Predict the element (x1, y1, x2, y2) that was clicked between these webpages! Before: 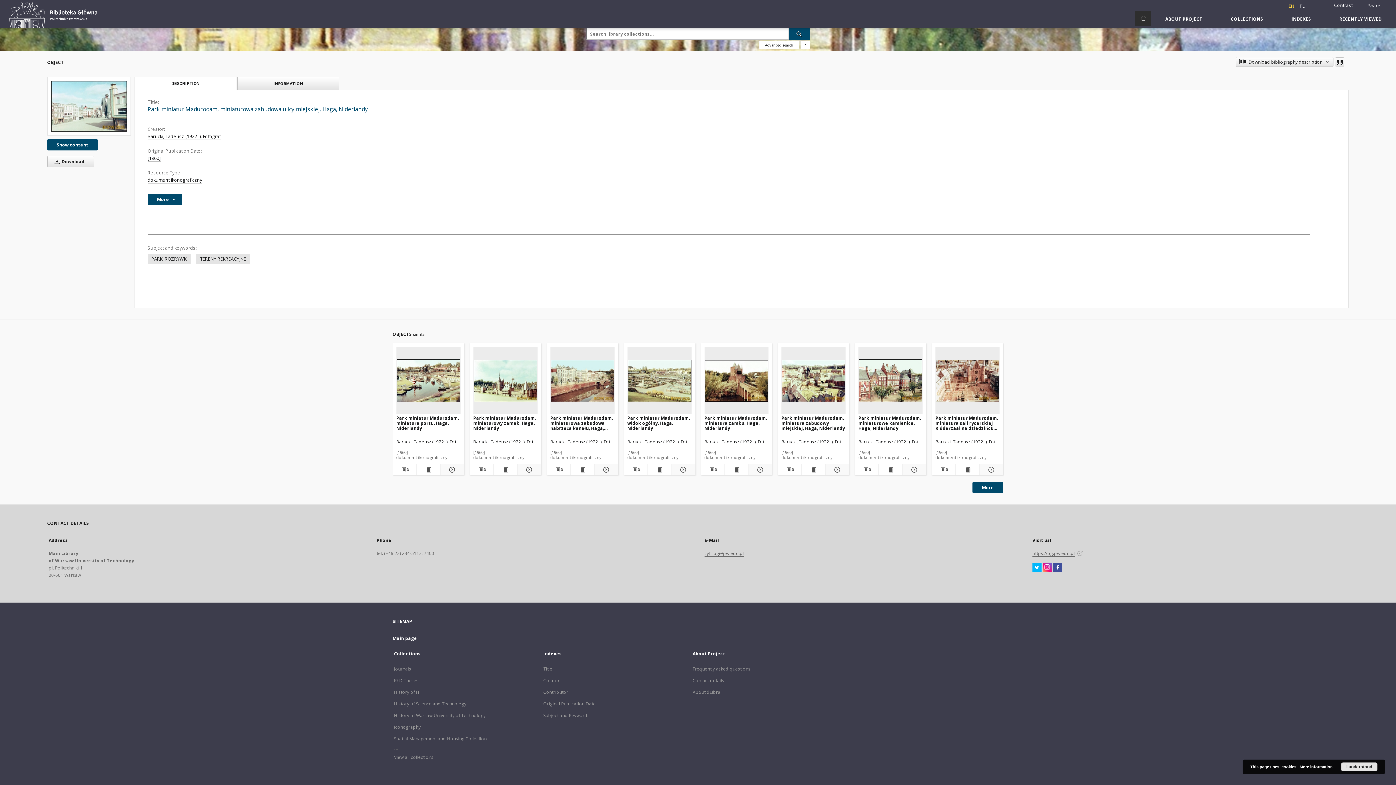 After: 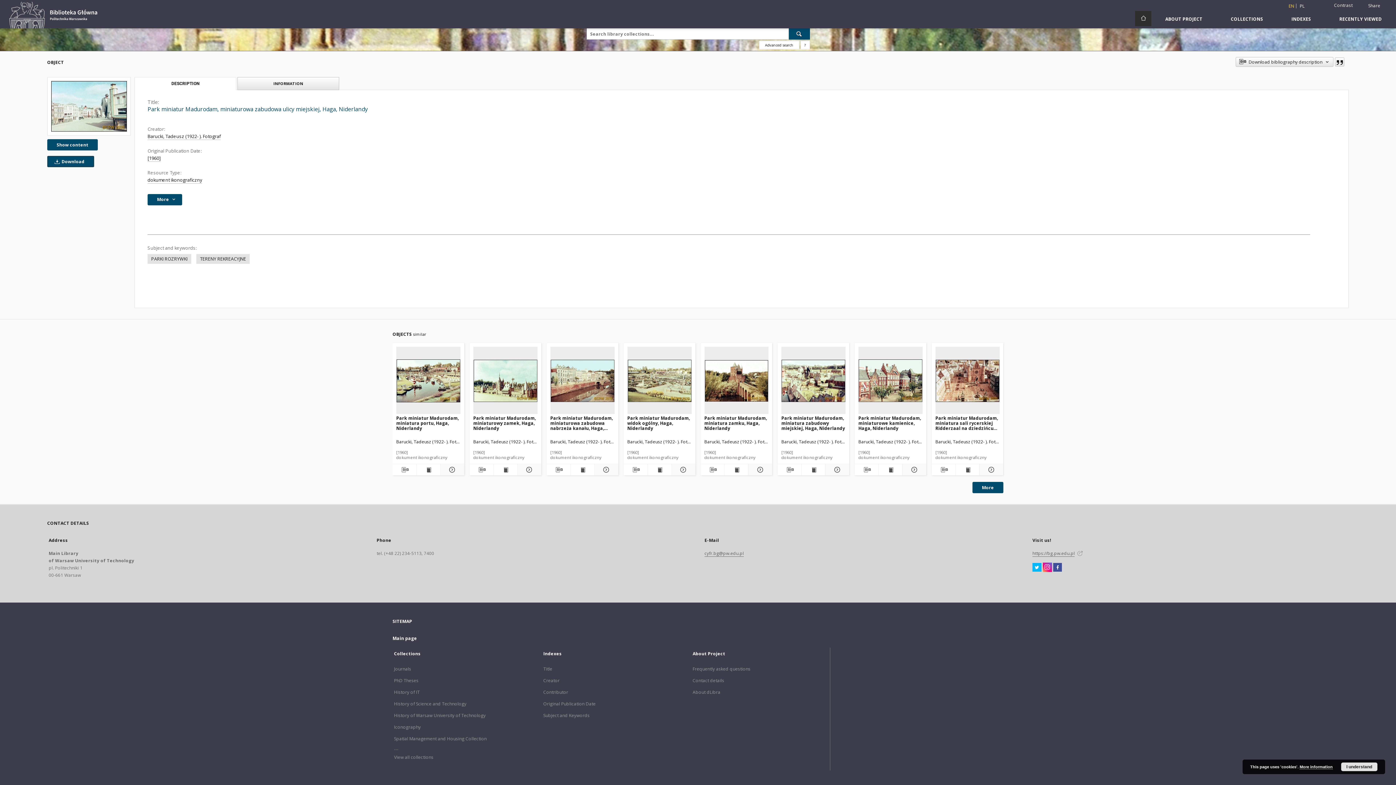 Action: label:  Download bbox: (47, 155, 94, 167)